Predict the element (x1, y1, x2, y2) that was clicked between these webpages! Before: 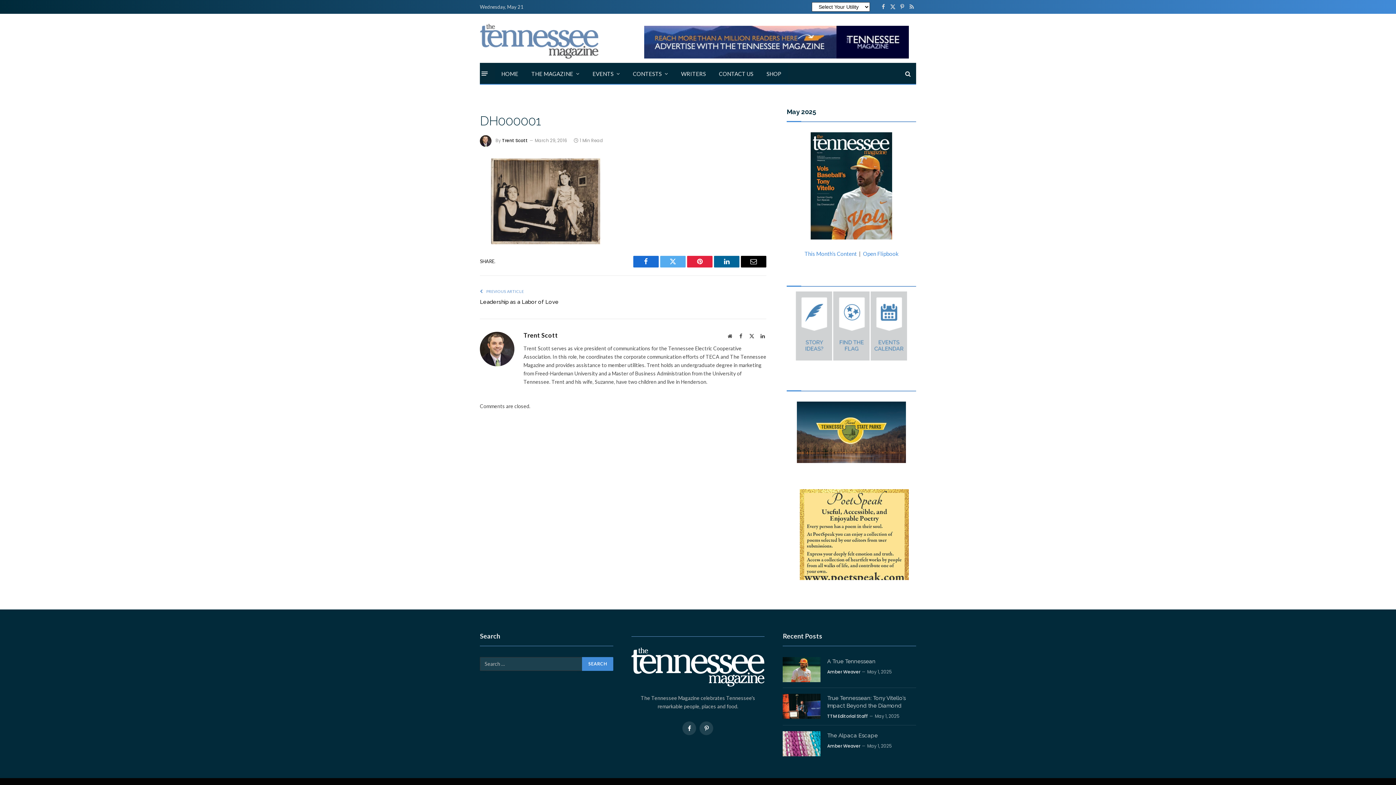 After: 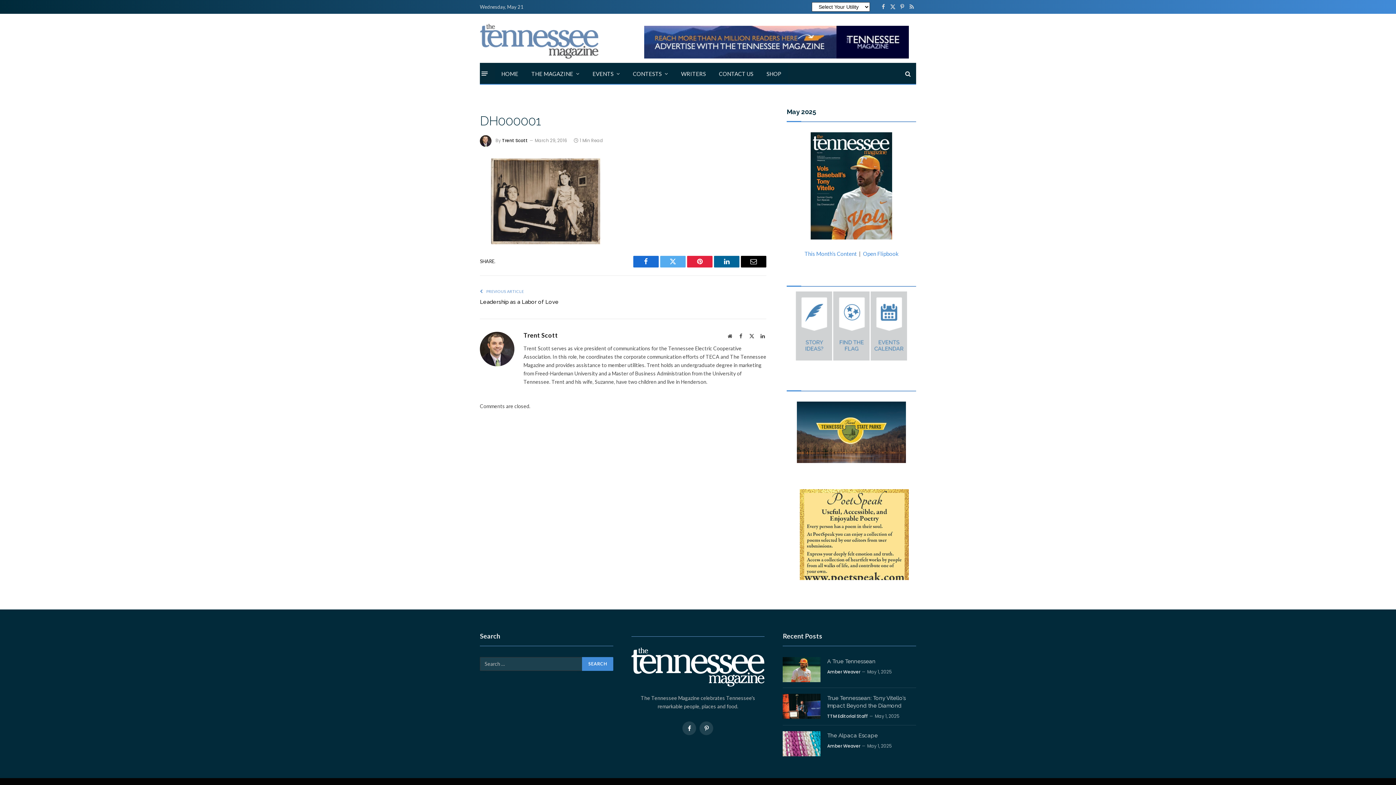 Action: bbox: (447, 213, 464, 230)